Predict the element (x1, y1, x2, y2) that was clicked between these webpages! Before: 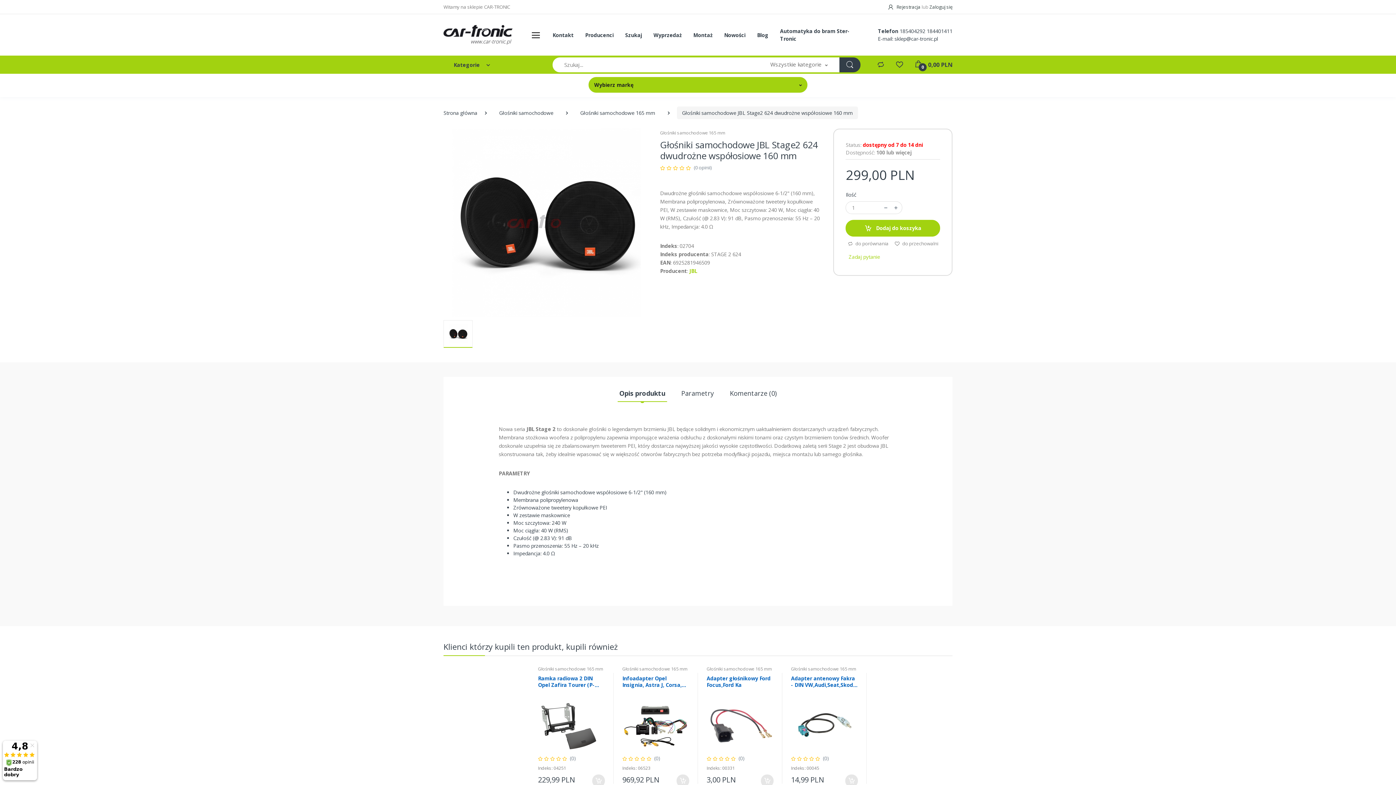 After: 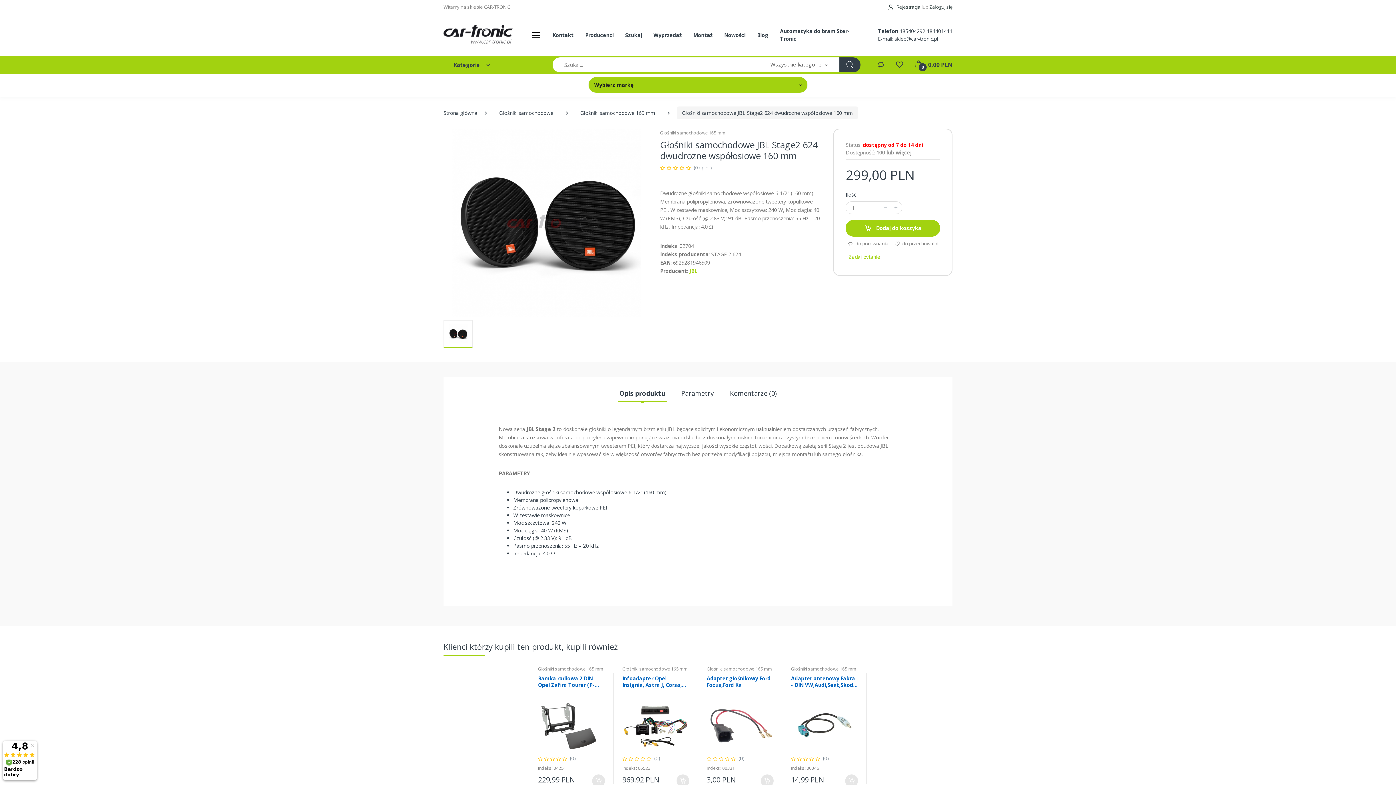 Action: label: Głośniki samochodowe 165 mm bbox: (622, 666, 687, 672)